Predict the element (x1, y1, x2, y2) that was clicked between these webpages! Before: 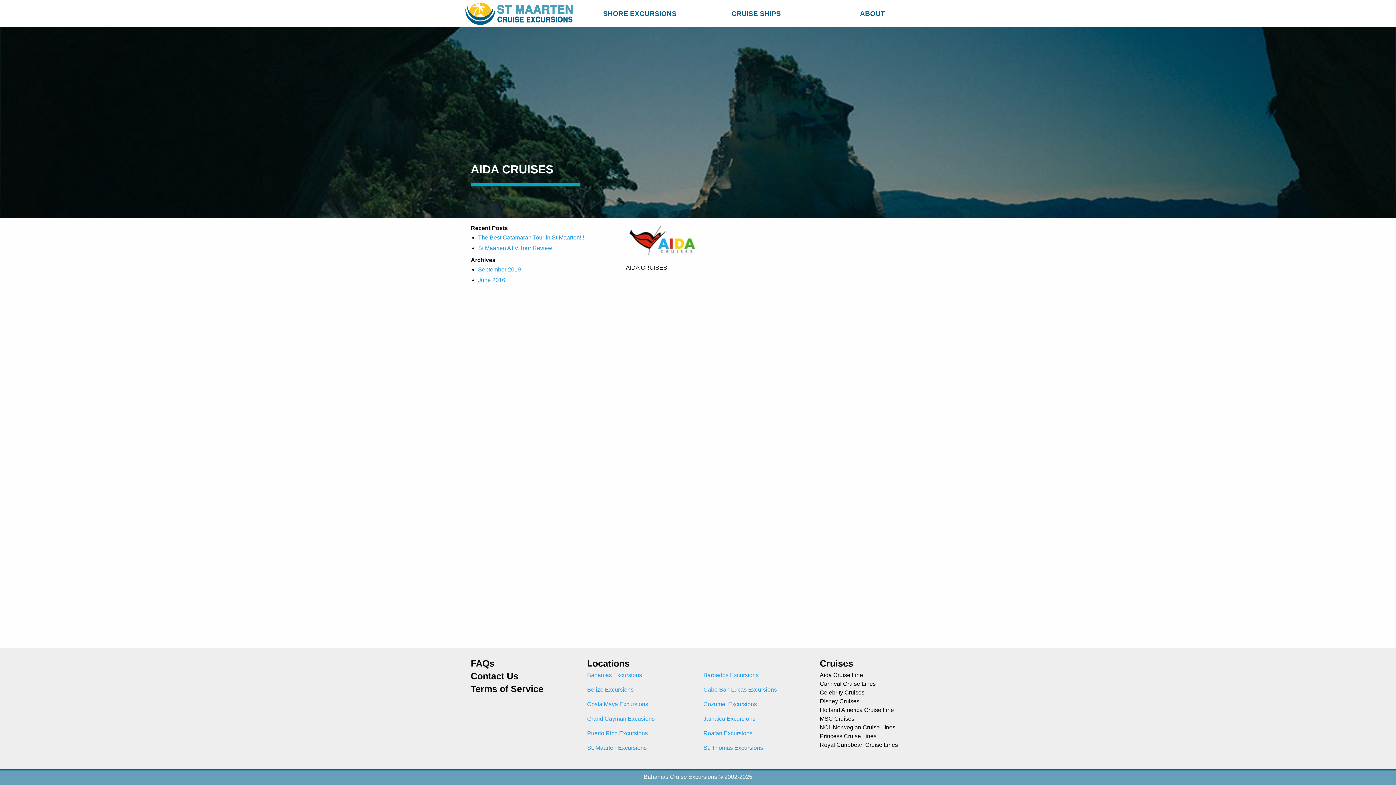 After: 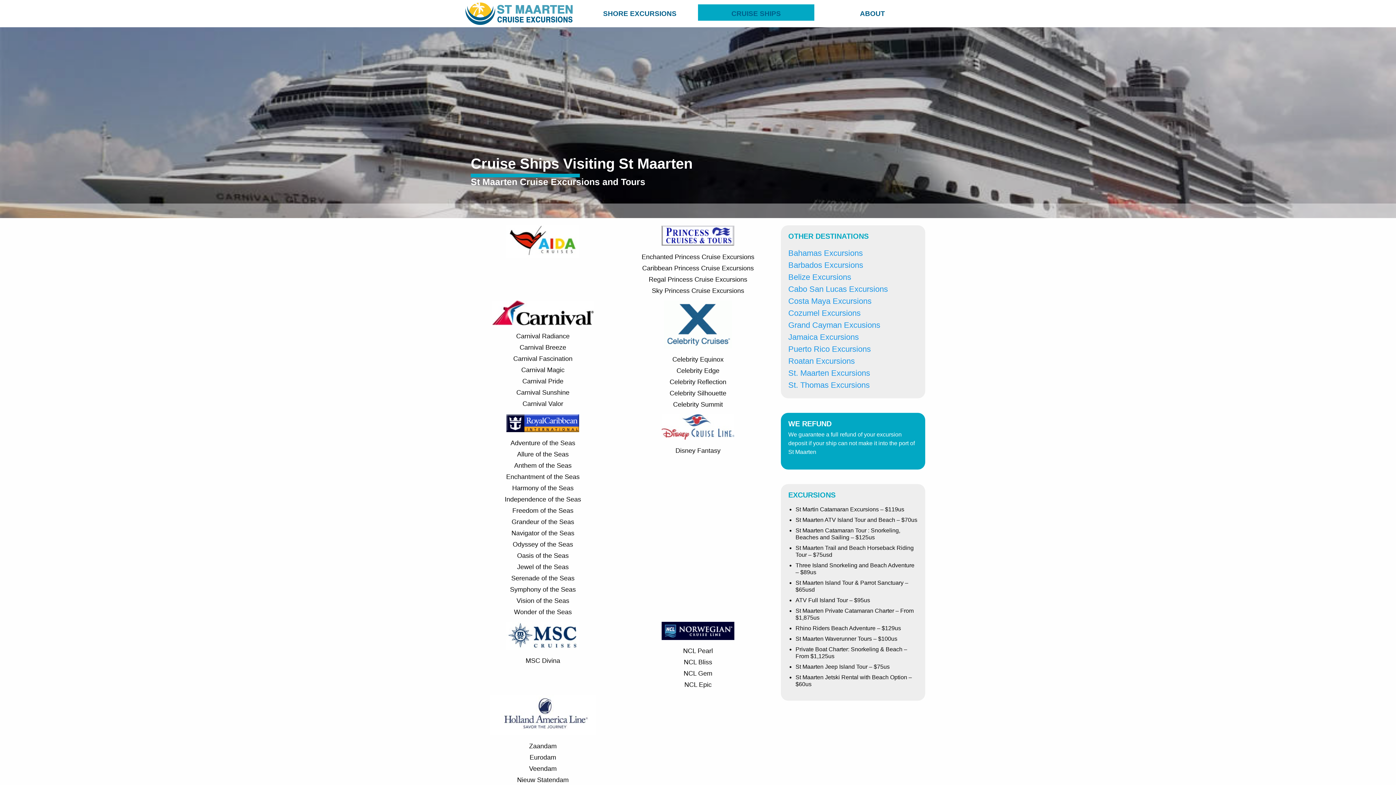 Action: label: Disney Cruises bbox: (820, 697, 925, 706)